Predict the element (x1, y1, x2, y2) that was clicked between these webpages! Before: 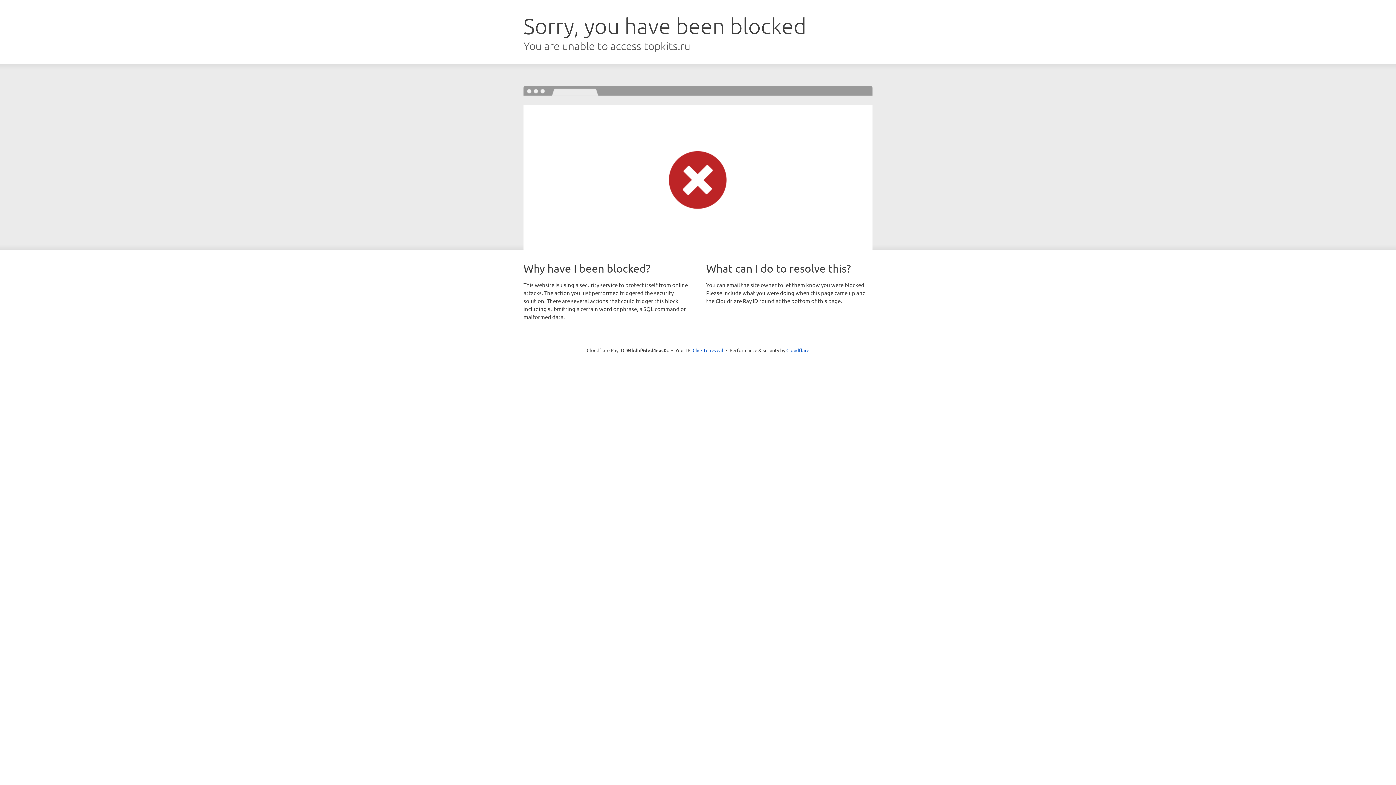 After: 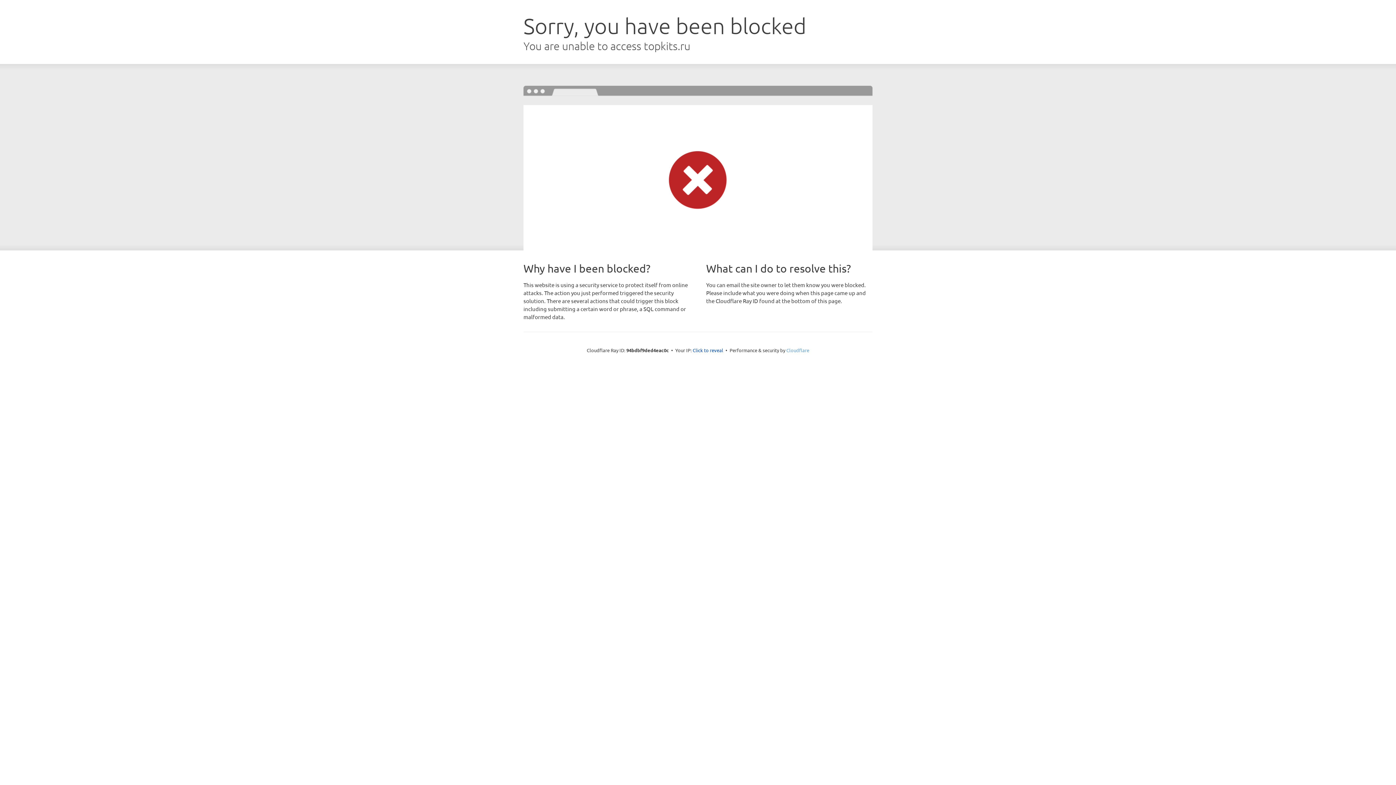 Action: label: Cloudflare bbox: (786, 347, 809, 353)